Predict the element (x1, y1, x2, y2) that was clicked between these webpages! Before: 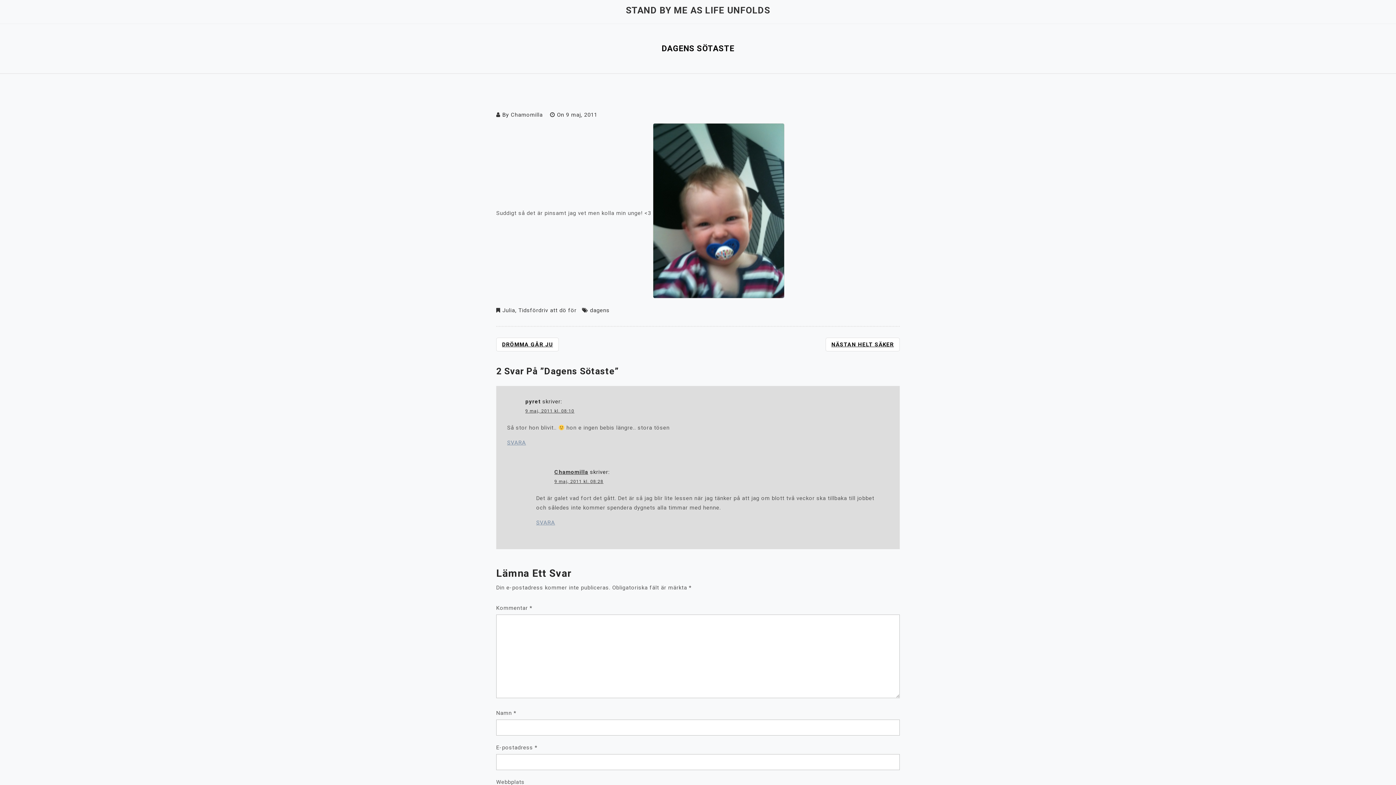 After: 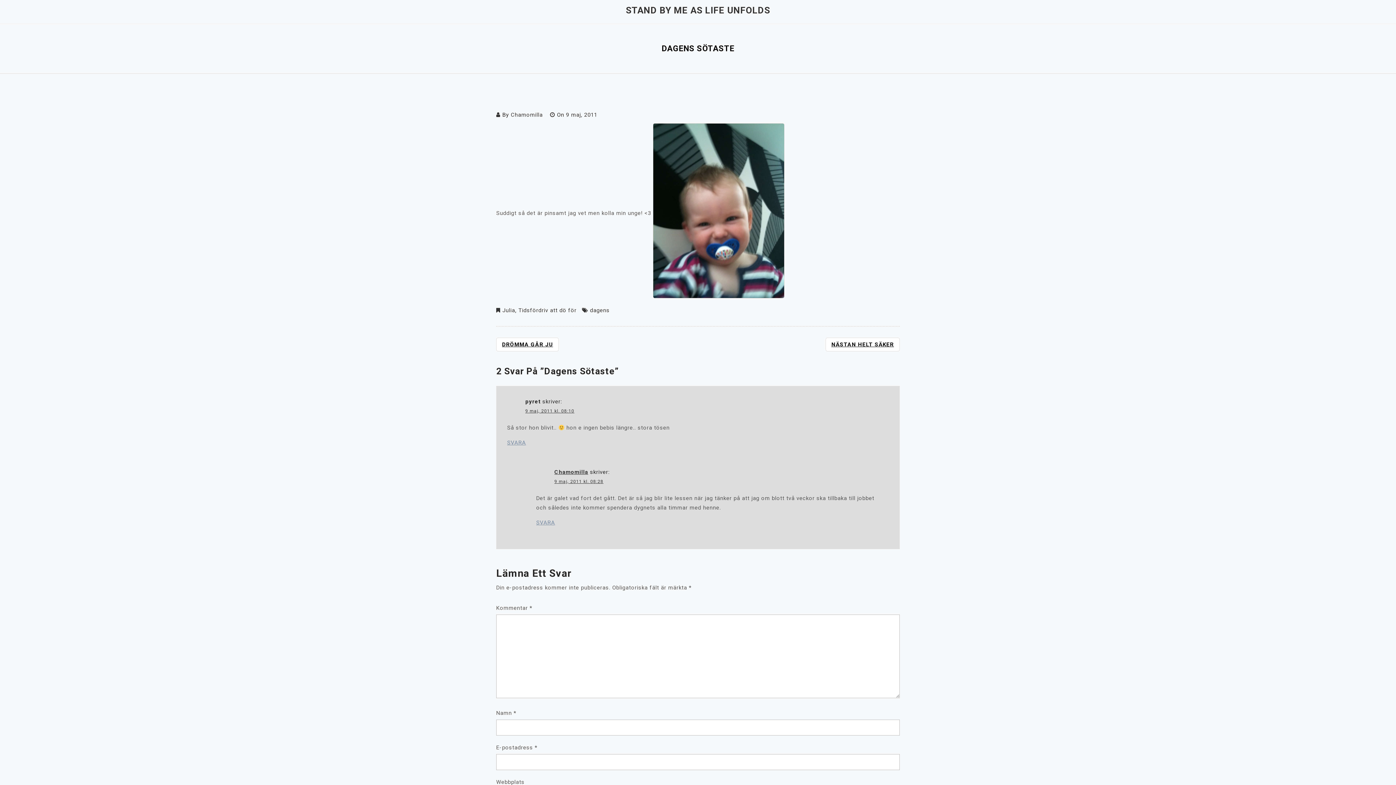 Action: bbox: (566, 111, 597, 118) label: 9 maj, 2011